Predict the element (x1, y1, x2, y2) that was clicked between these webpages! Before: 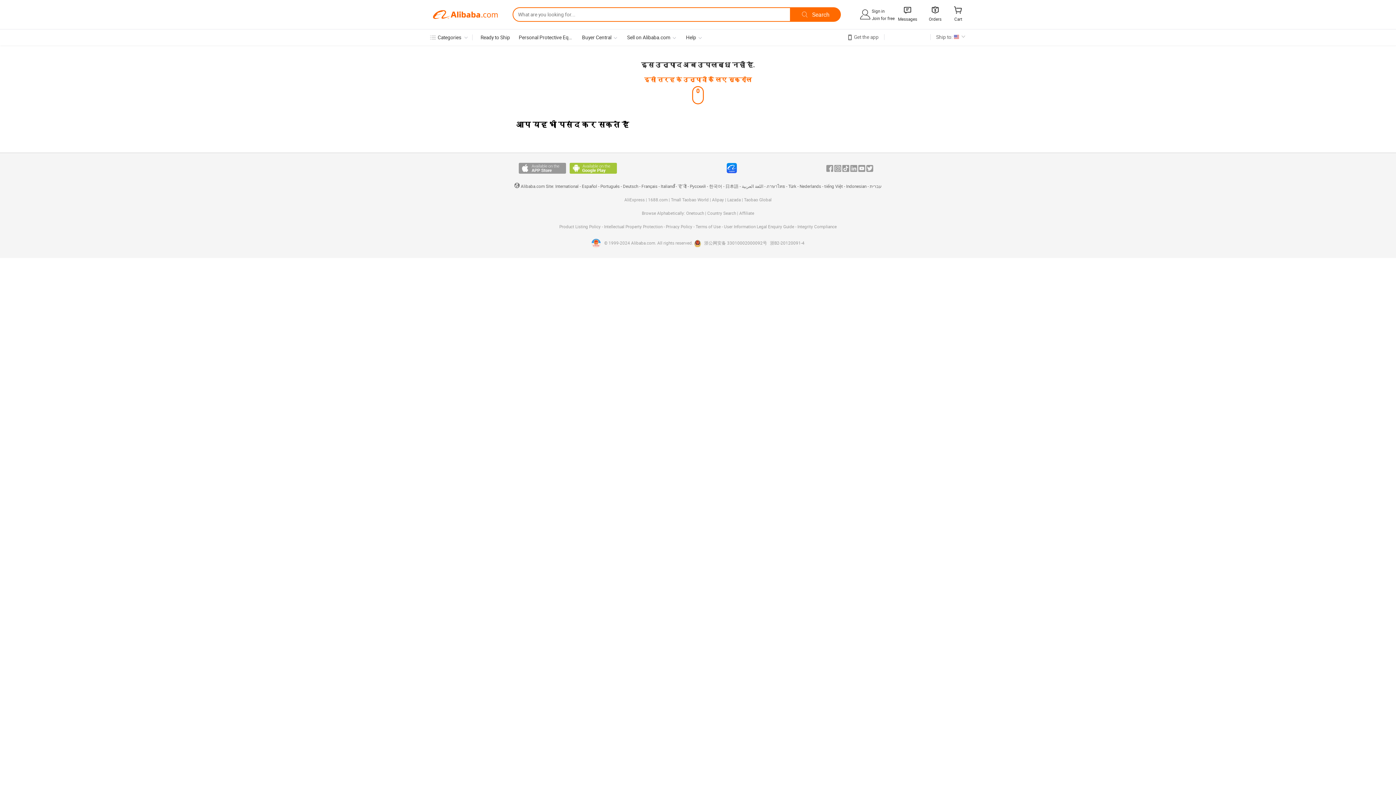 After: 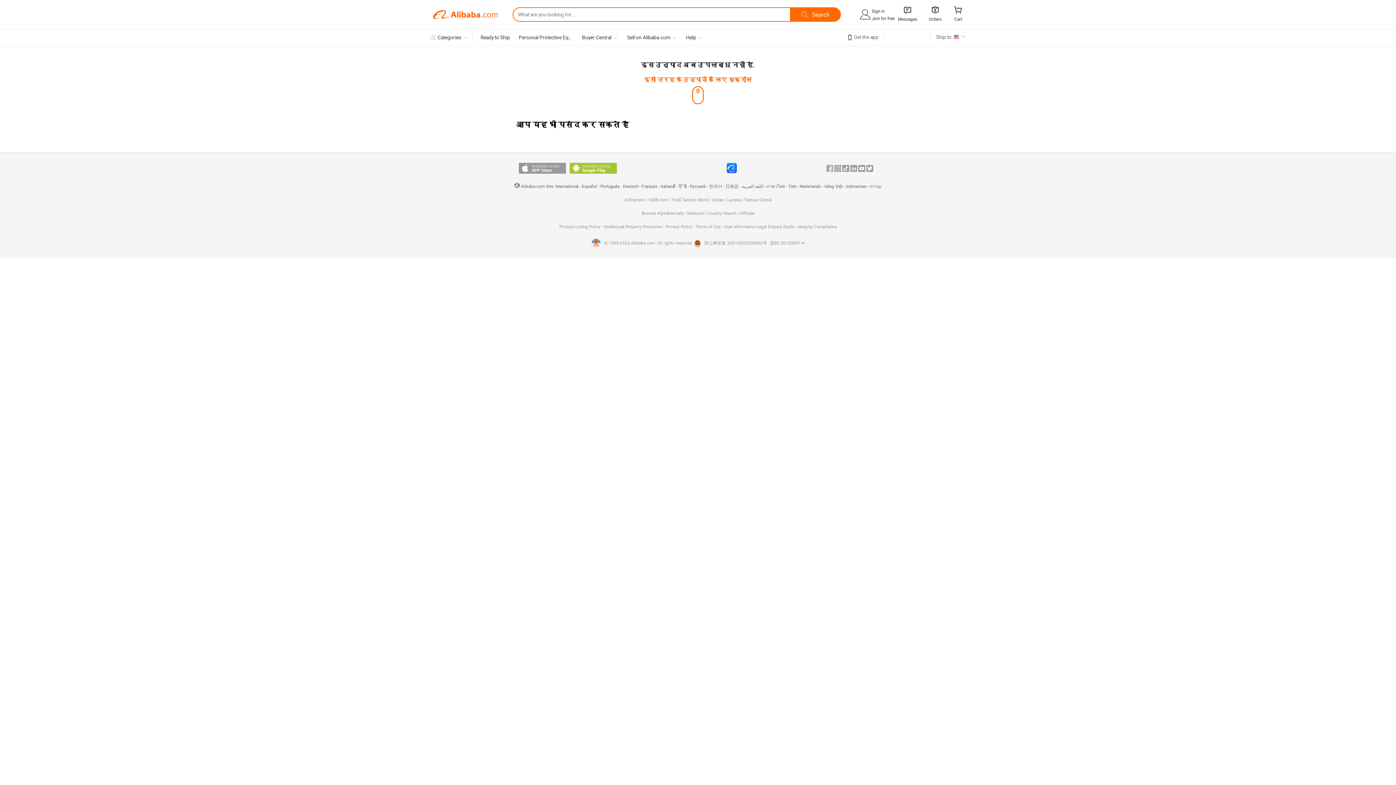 Action: label: Facebook bbox: (826, 165, 833, 171)